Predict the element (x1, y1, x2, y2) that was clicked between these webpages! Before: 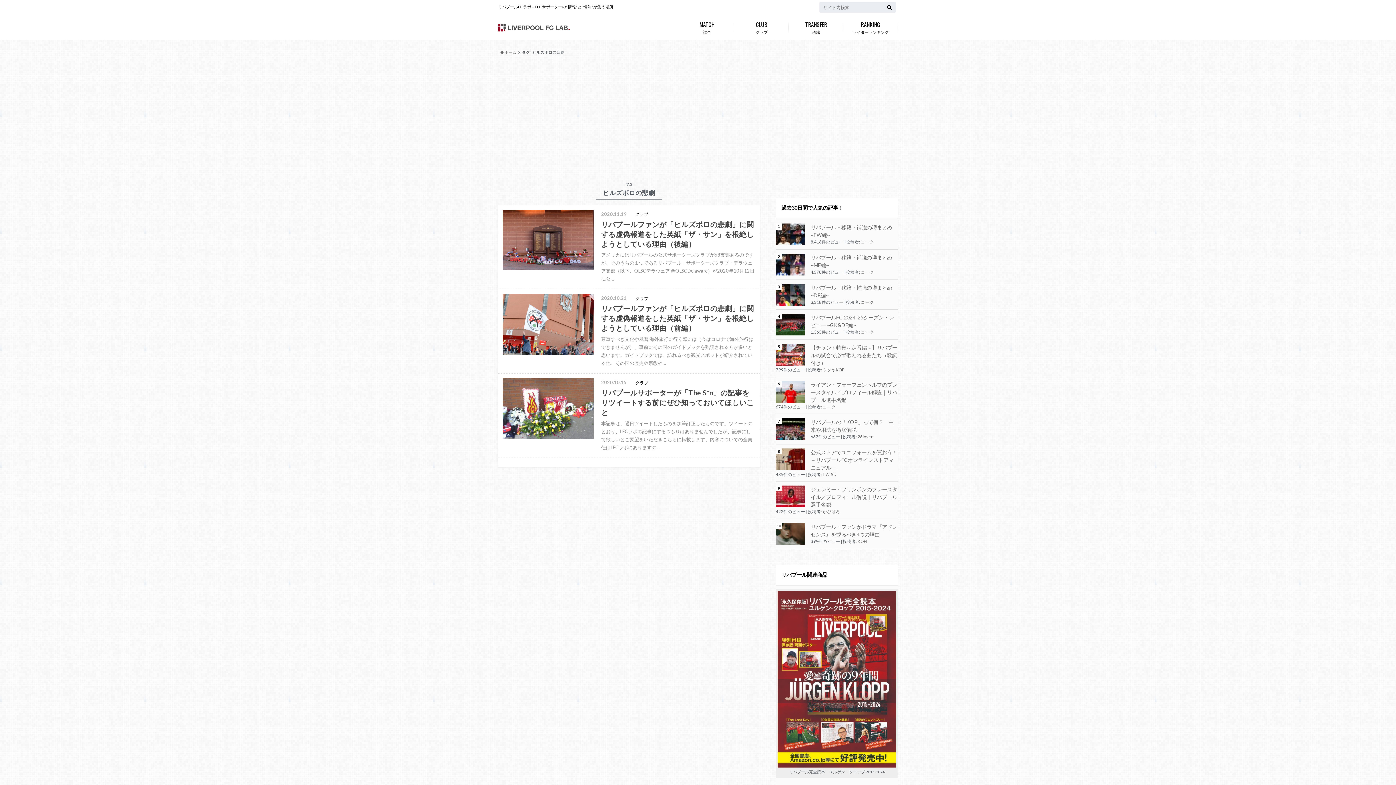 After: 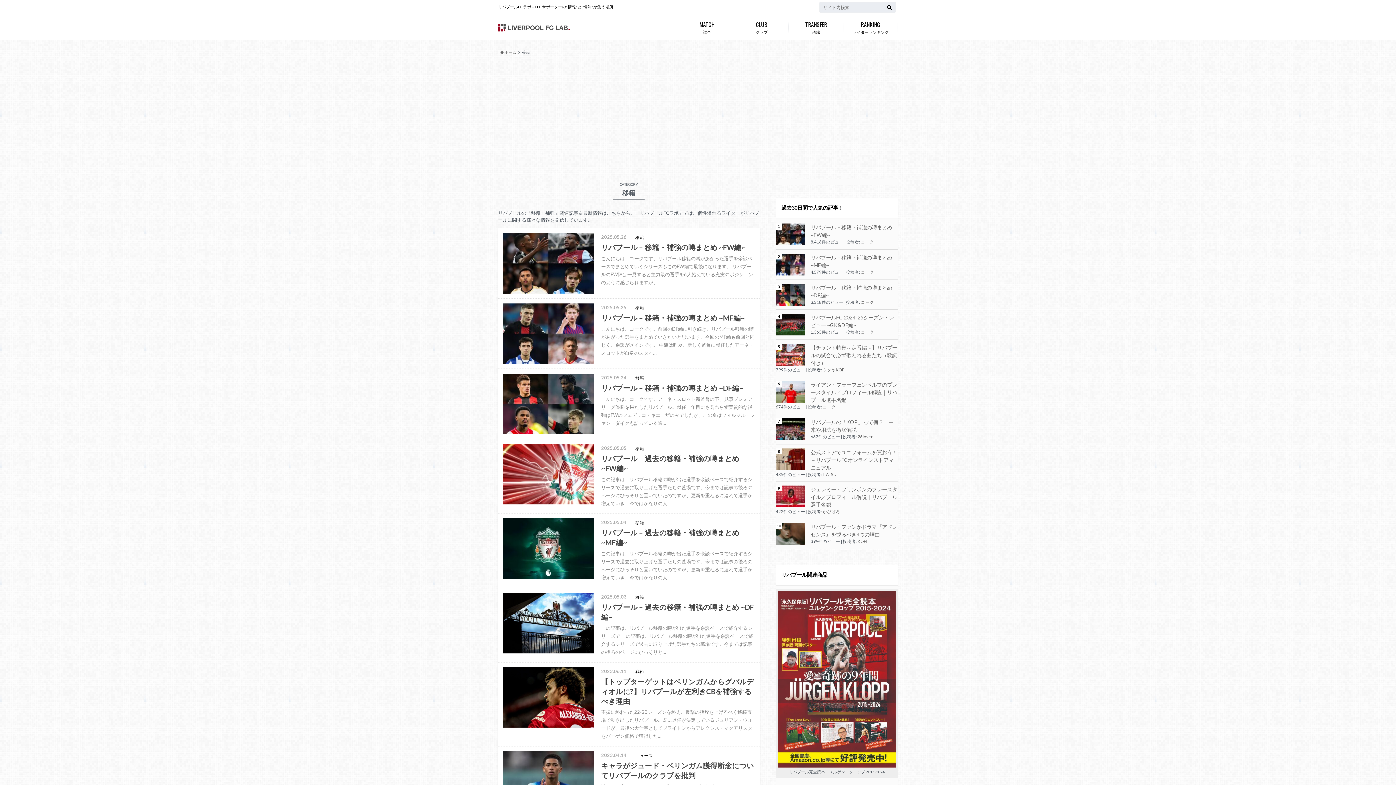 Action: label: 移籍
TRANSFER bbox: (789, 16, 843, 38)